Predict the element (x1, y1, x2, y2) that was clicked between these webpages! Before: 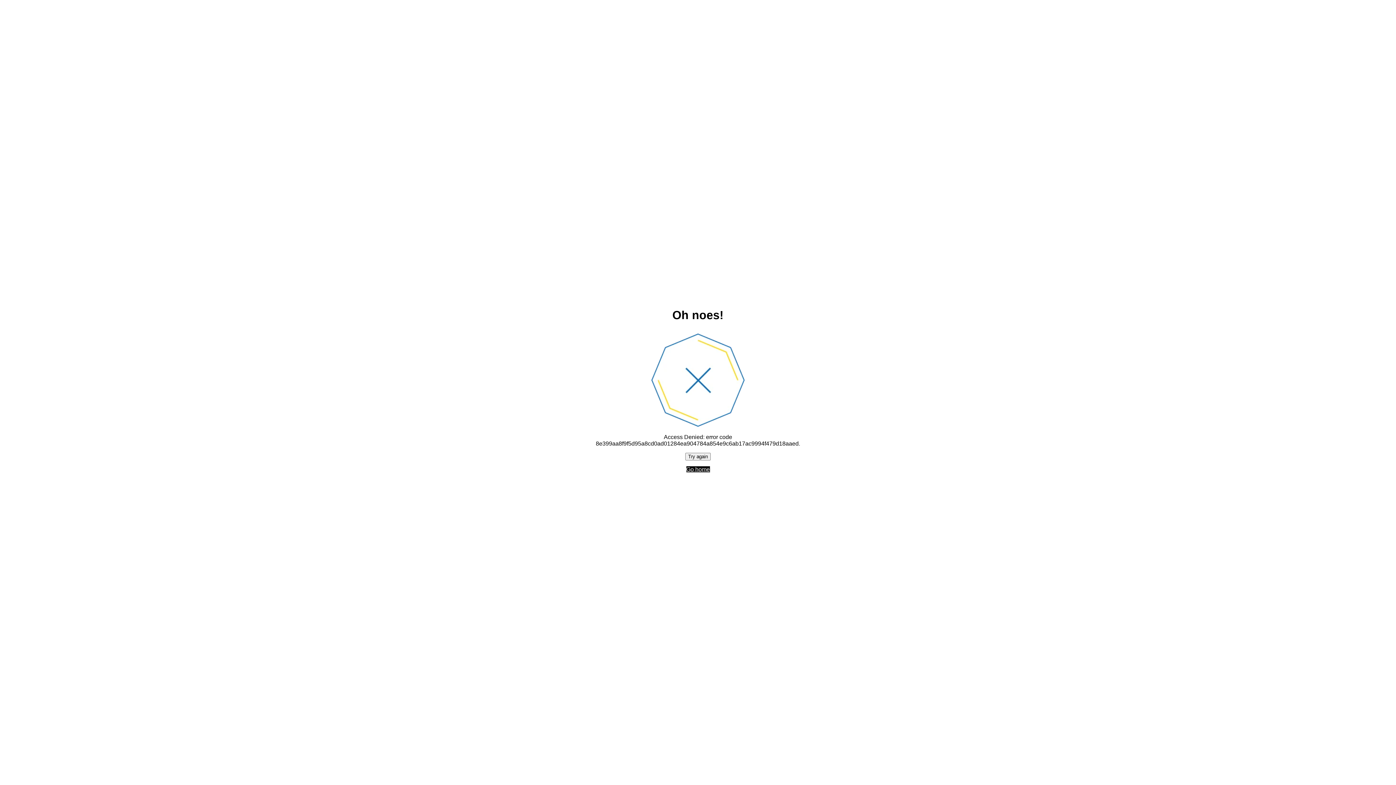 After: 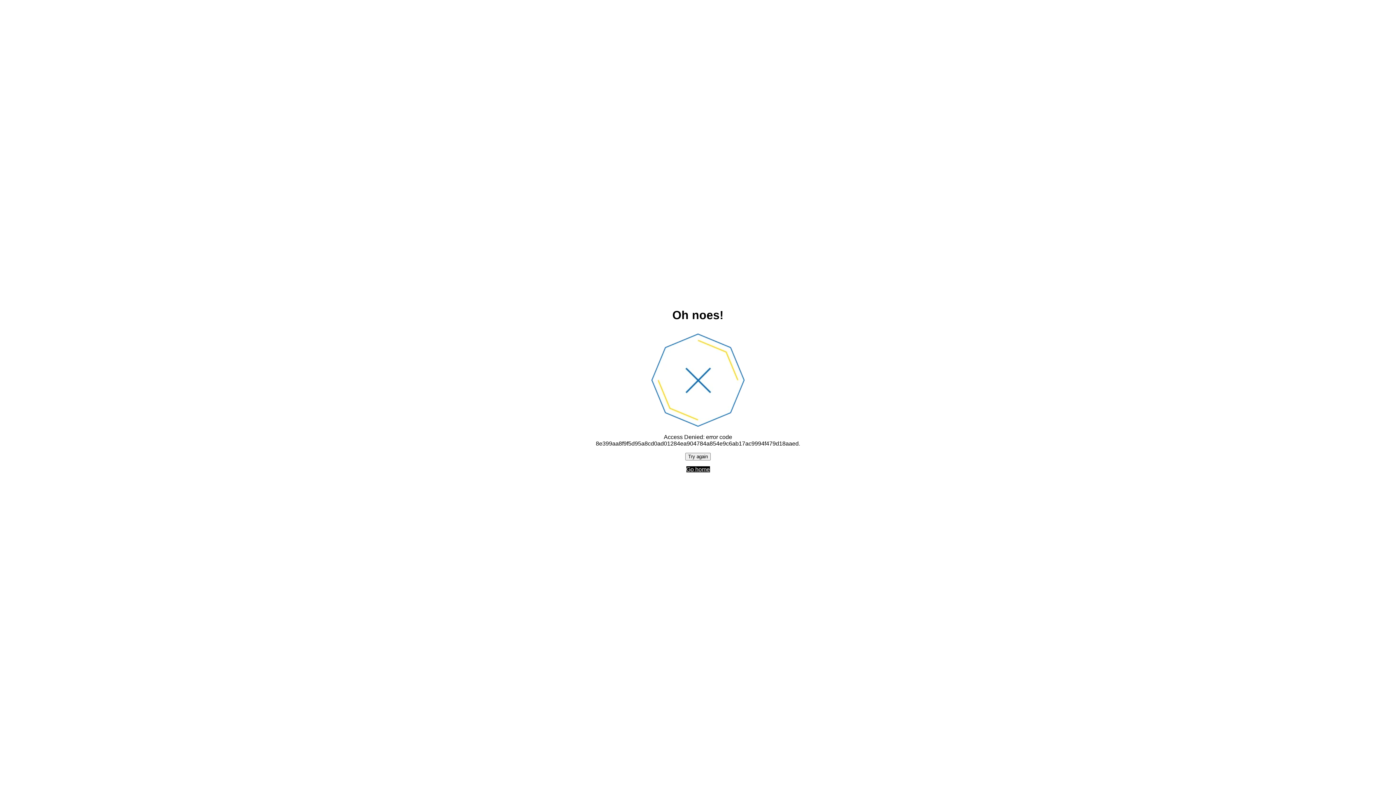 Action: bbox: (685, 452, 710, 460) label: Try again